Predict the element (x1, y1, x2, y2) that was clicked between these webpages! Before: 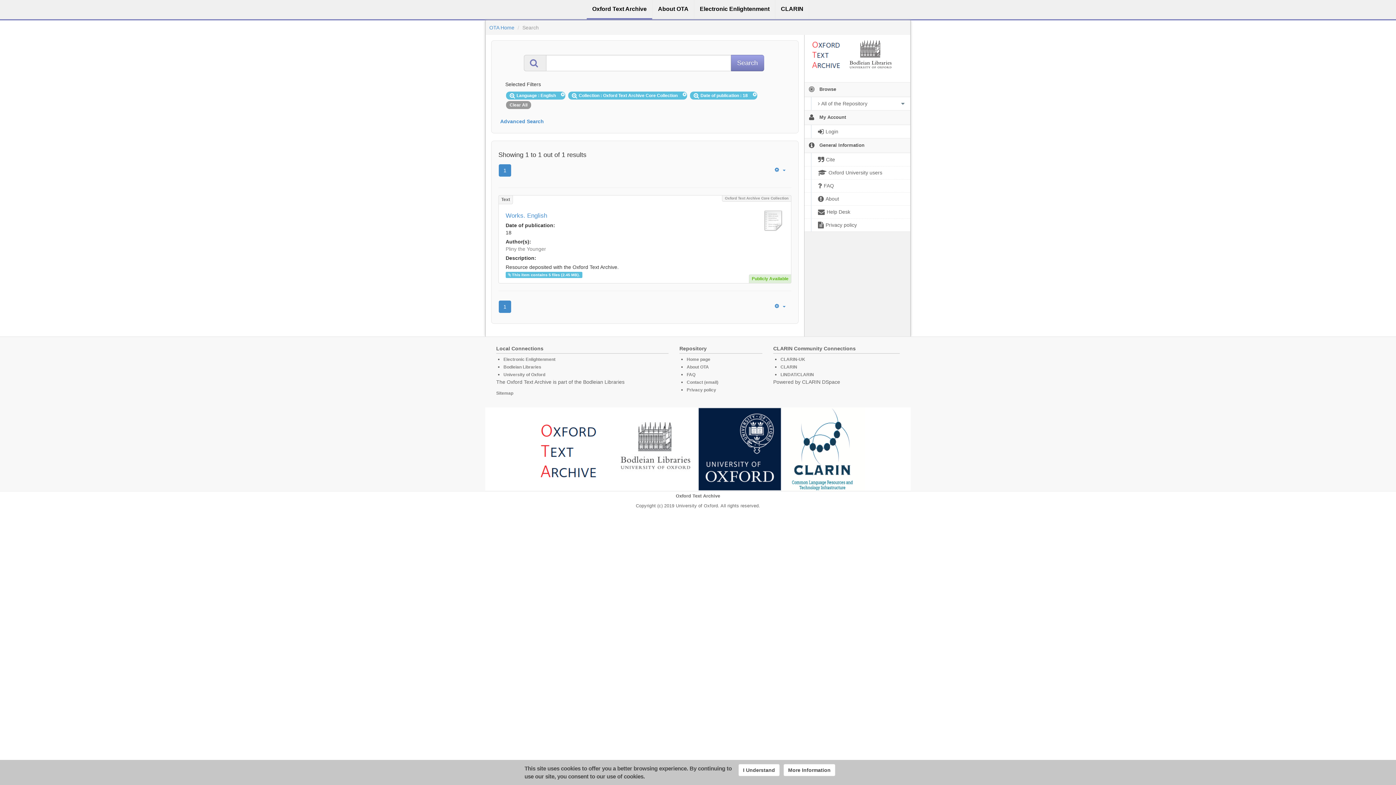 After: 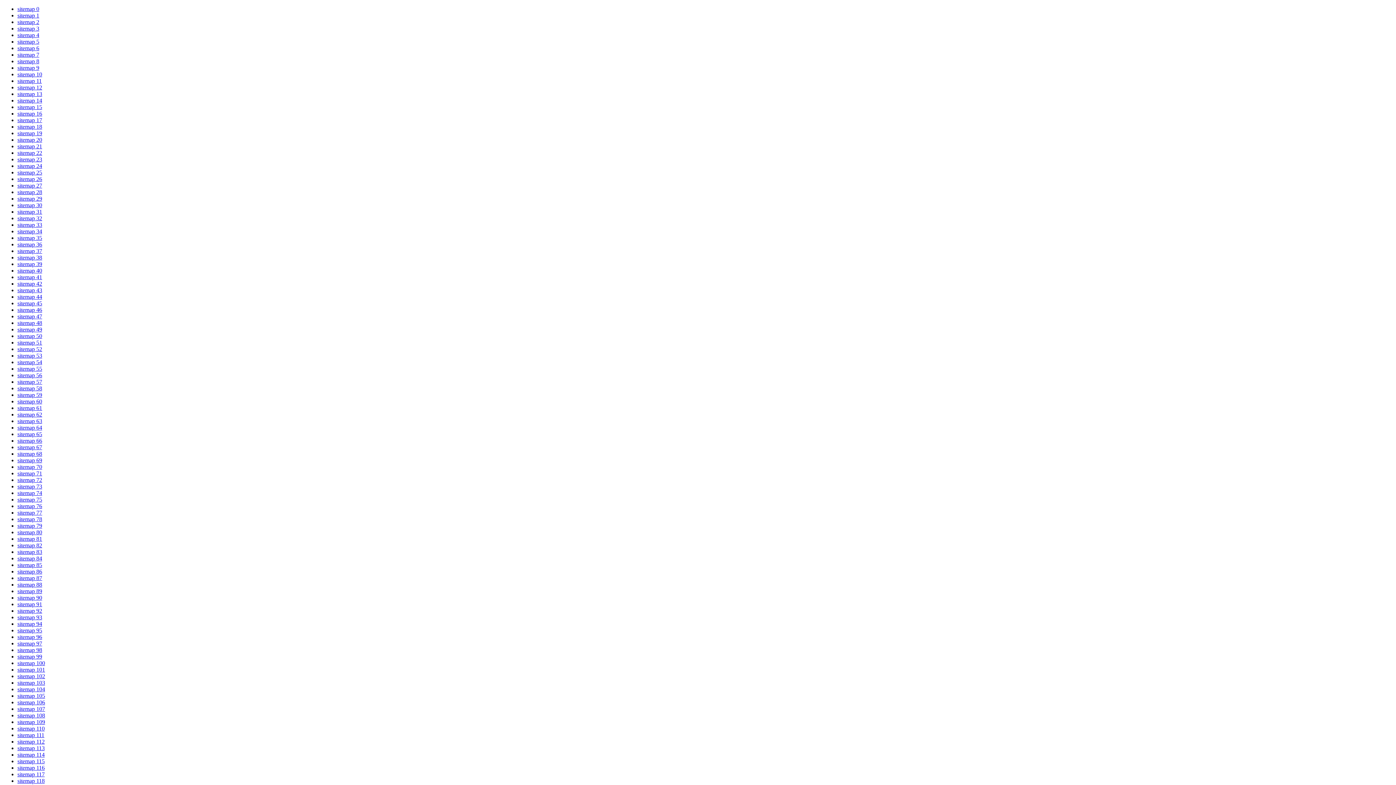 Action: bbox: (496, 390, 513, 396) label: Sitemap